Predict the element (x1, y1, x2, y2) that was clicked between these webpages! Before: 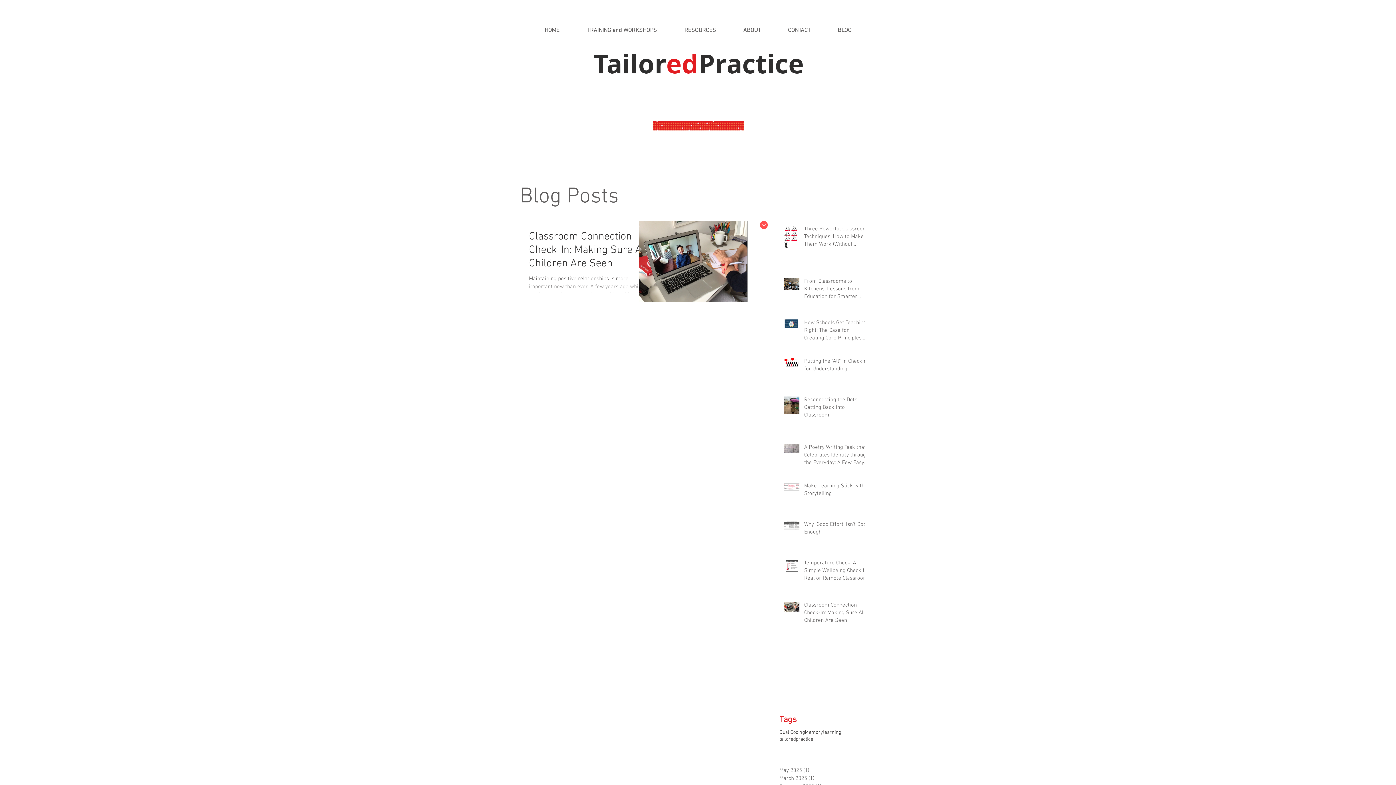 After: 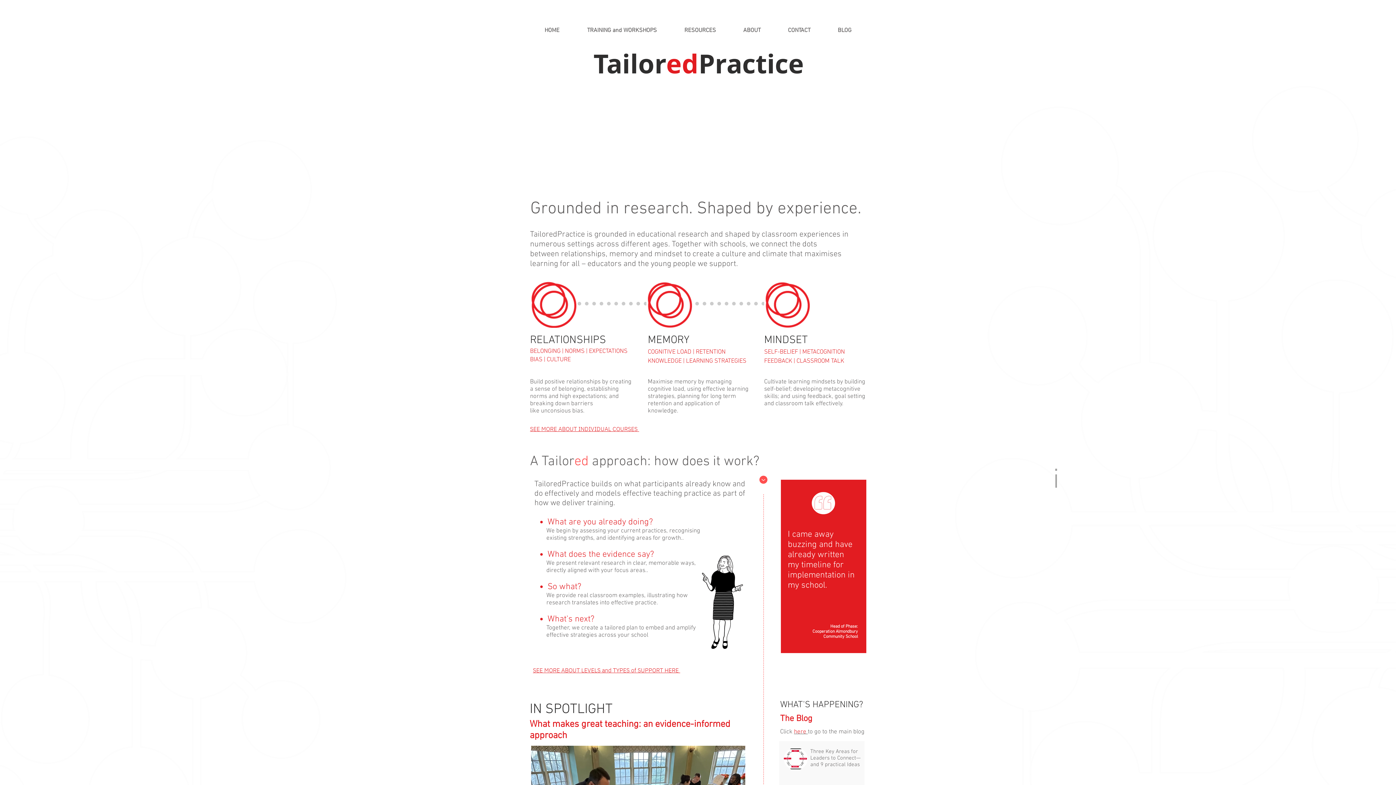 Action: bbox: (593, 45, 804, 81) label: TailoredPractice